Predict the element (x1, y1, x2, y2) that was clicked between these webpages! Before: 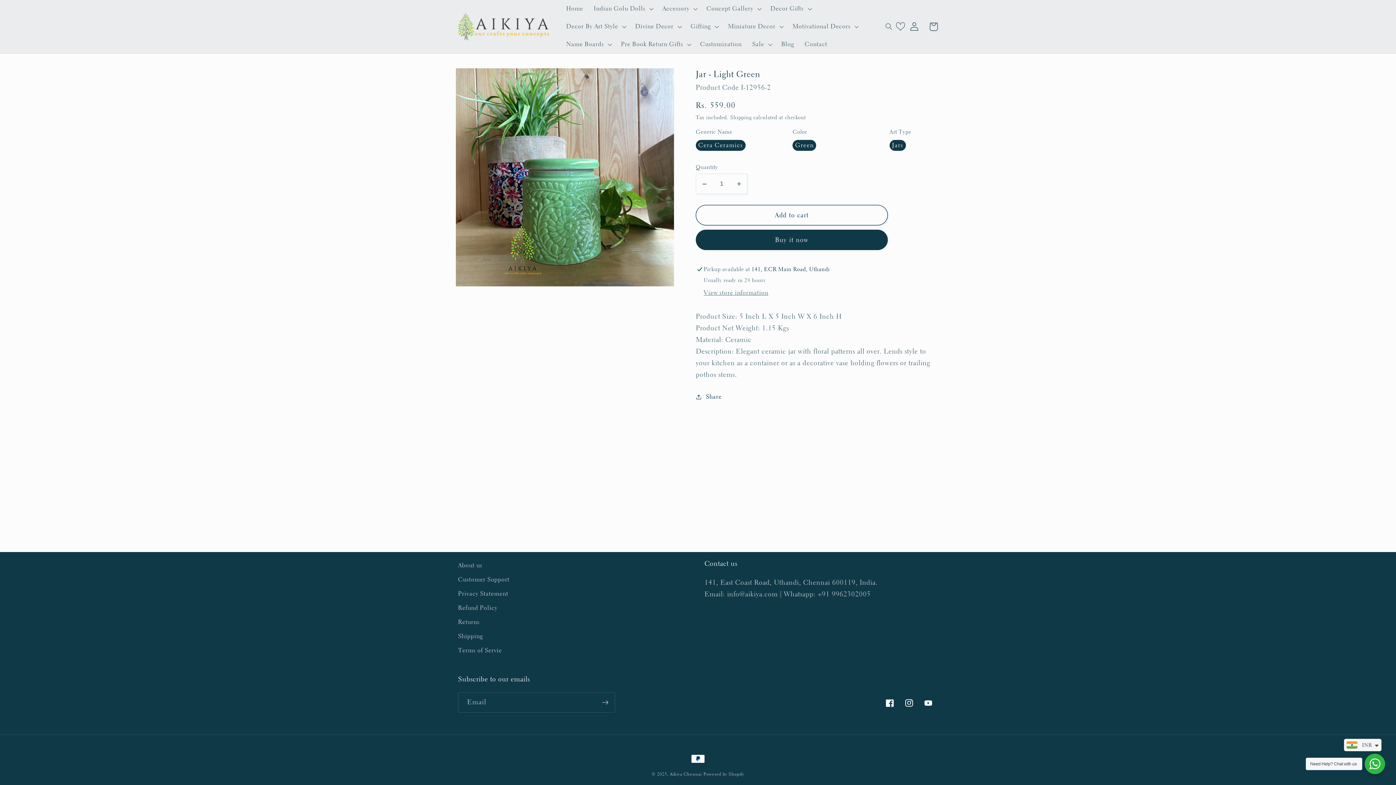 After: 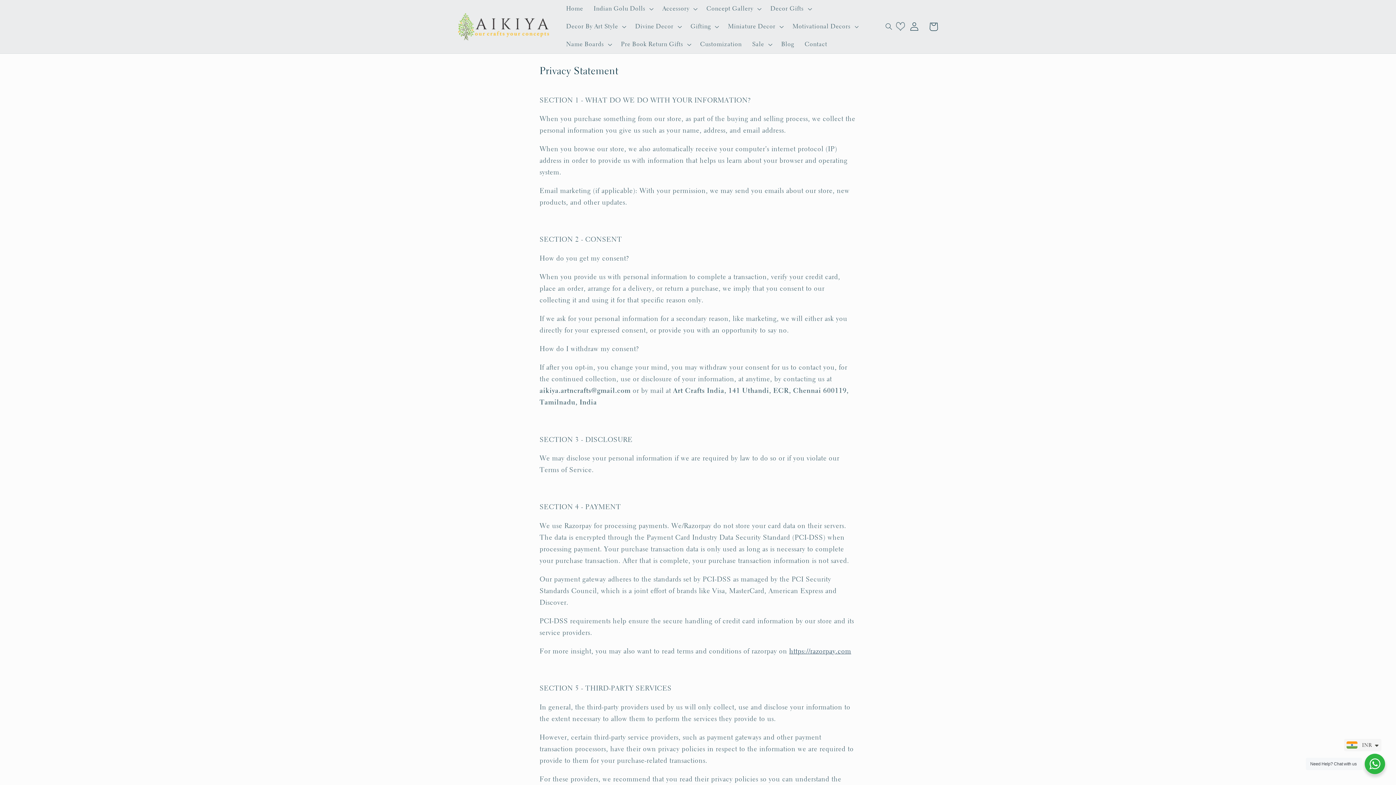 Action: label: Privacy Statement bbox: (458, 586, 508, 601)